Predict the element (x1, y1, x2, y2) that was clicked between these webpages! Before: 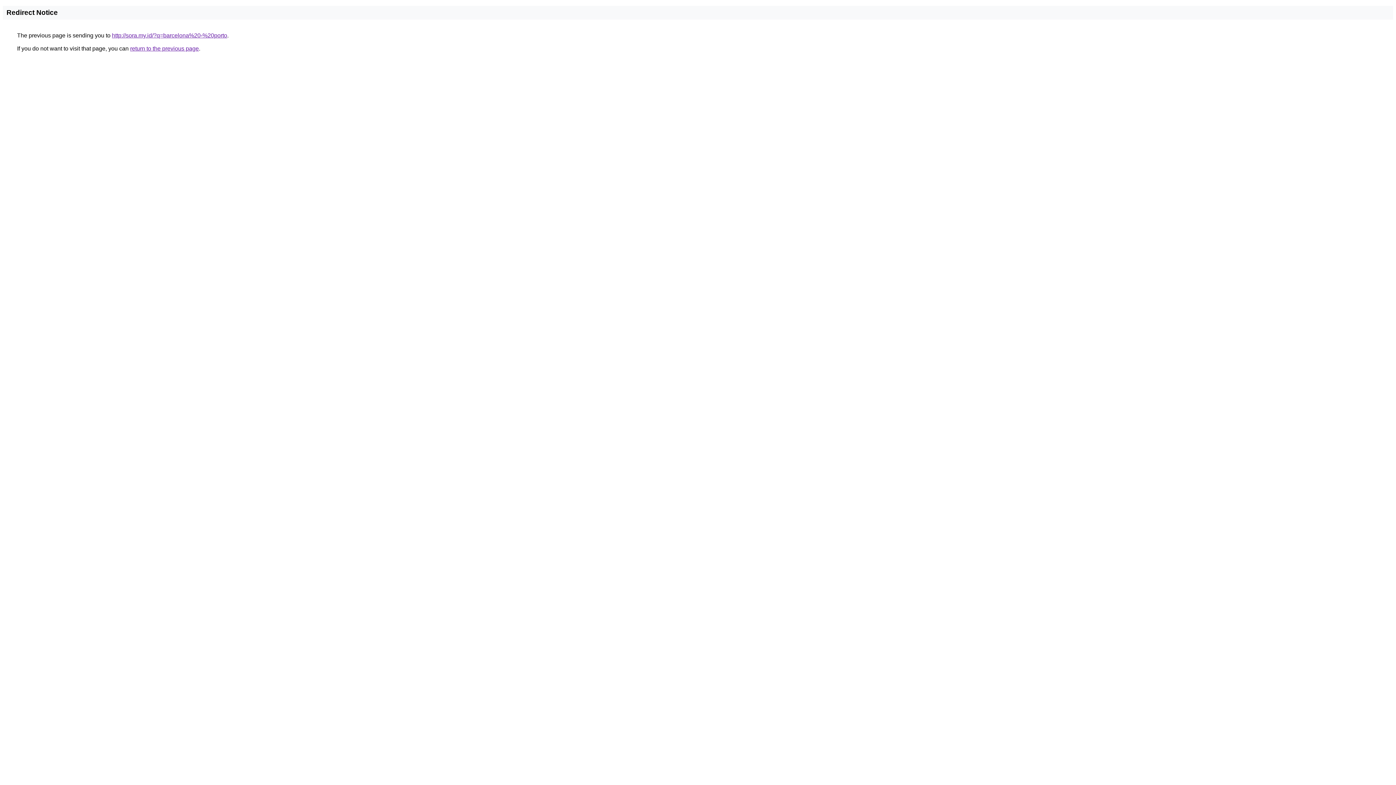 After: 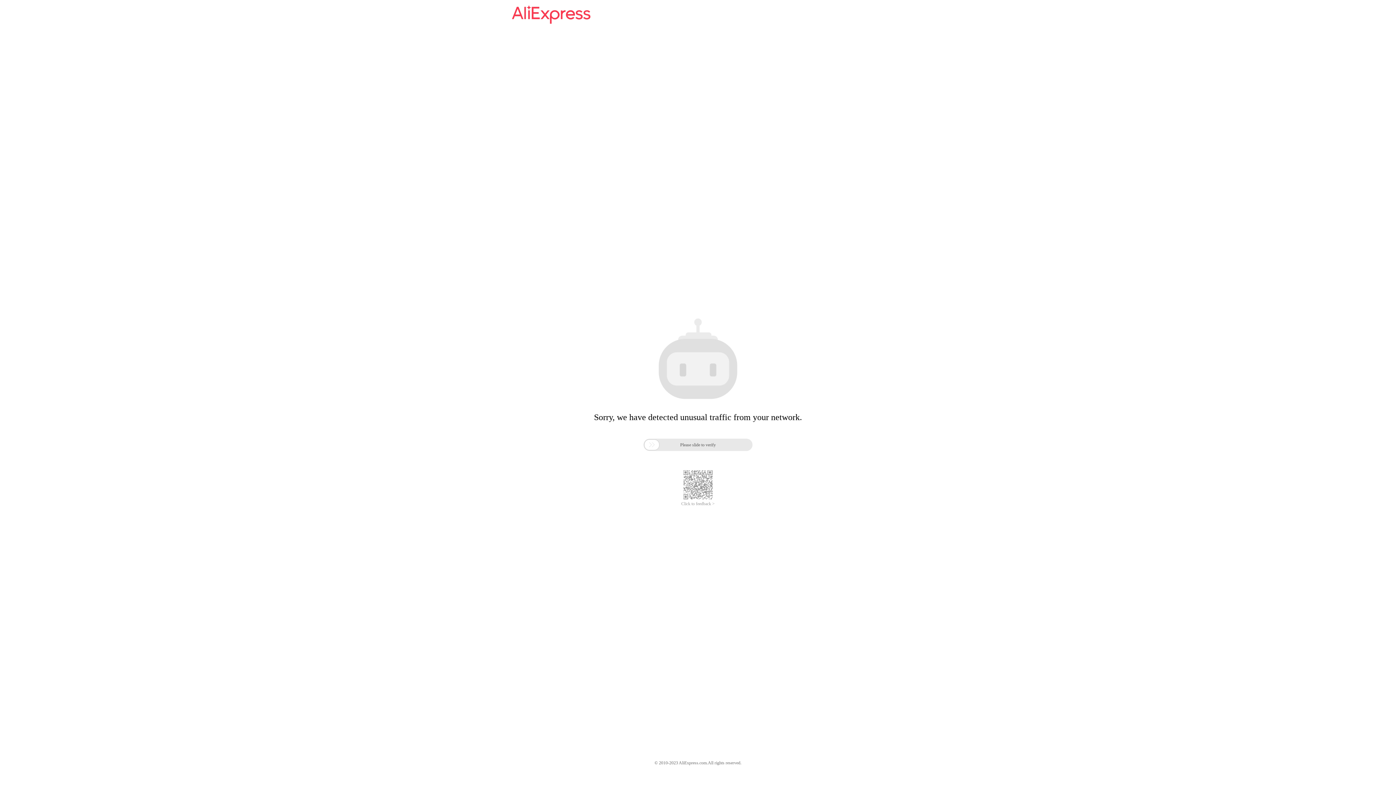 Action: label: http://sora.my.id/?q=barcelona%20-%20porto bbox: (112, 32, 227, 38)